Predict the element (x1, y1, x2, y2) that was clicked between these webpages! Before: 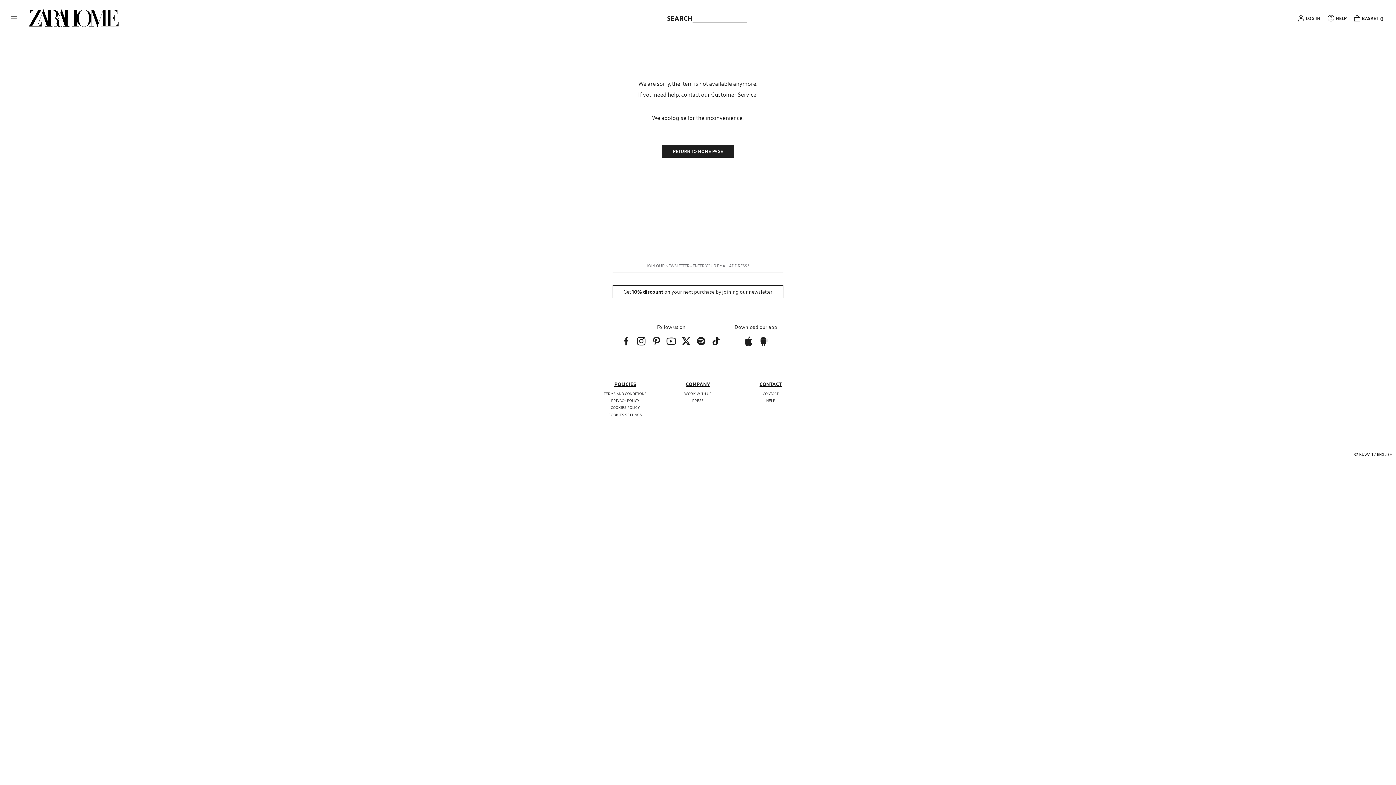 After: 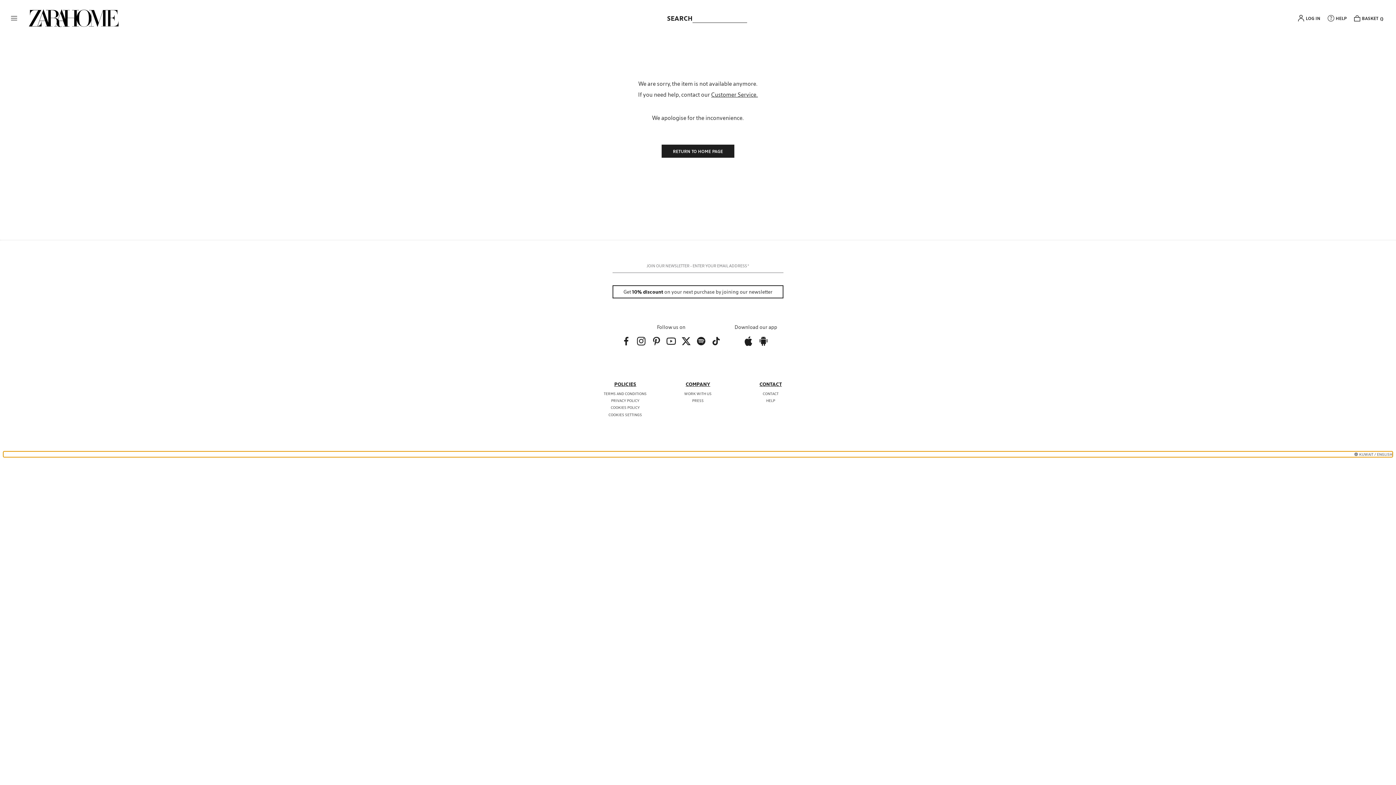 Action: bbox: (3, 452, 1392, 457) label: KUWAIT / ENGLISH